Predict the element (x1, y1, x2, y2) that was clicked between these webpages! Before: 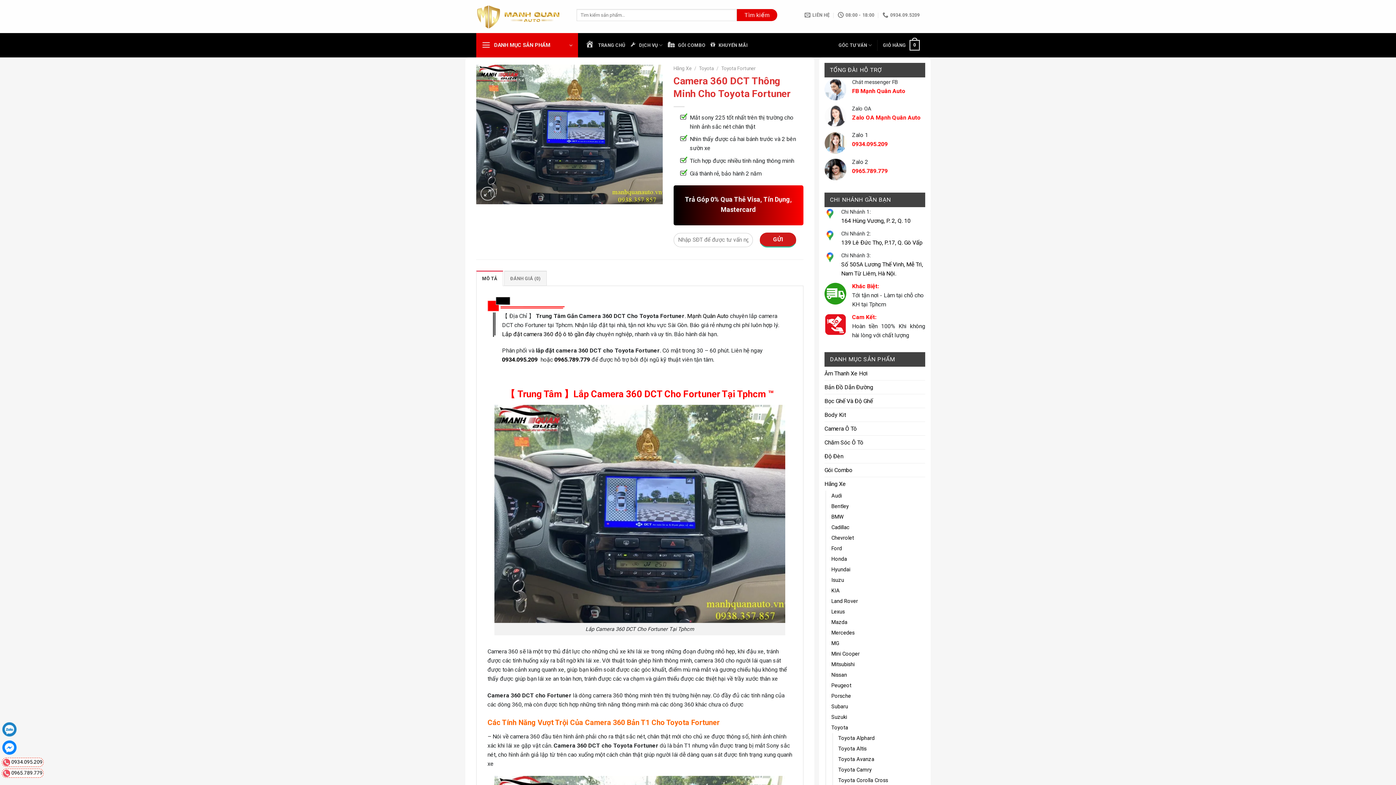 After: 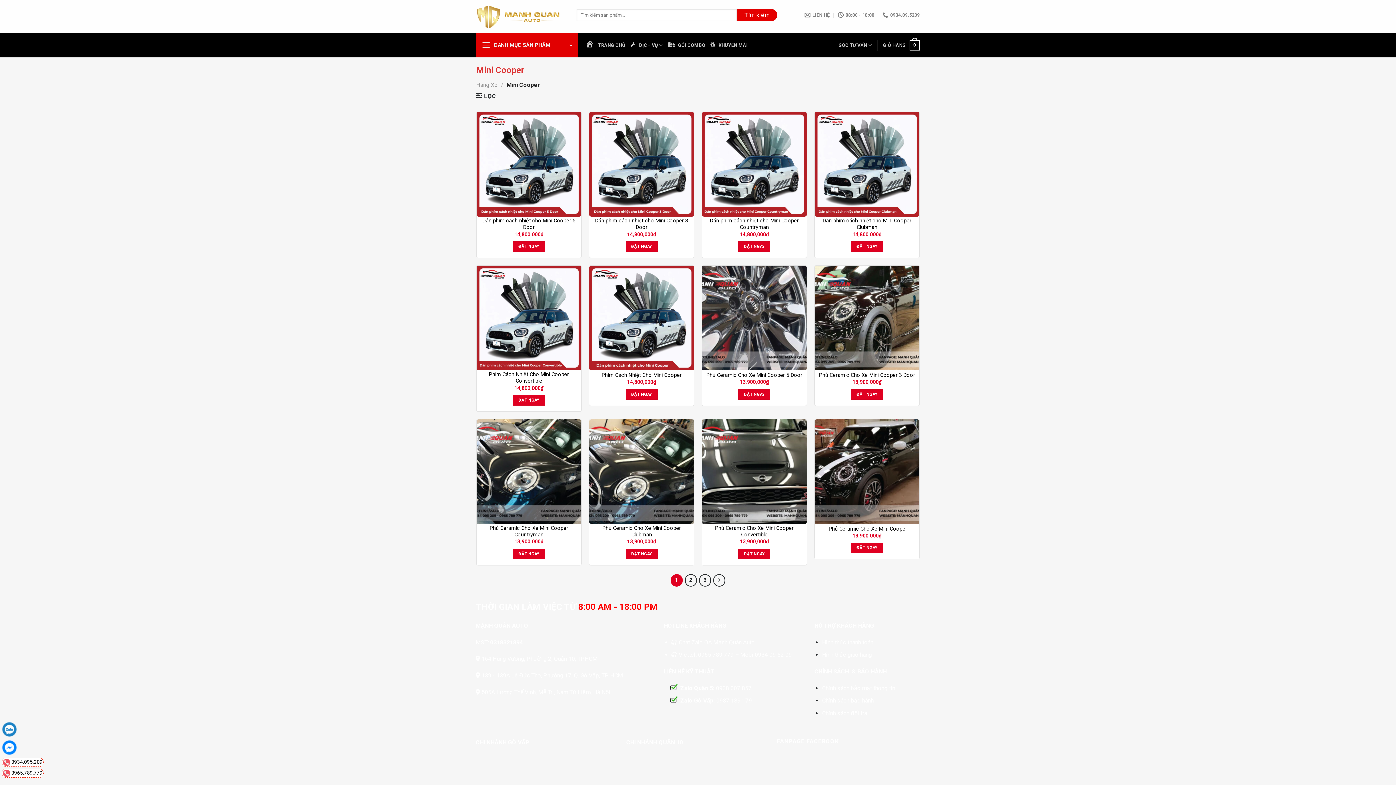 Action: label: Mini Cooper bbox: (831, 649, 859, 659)